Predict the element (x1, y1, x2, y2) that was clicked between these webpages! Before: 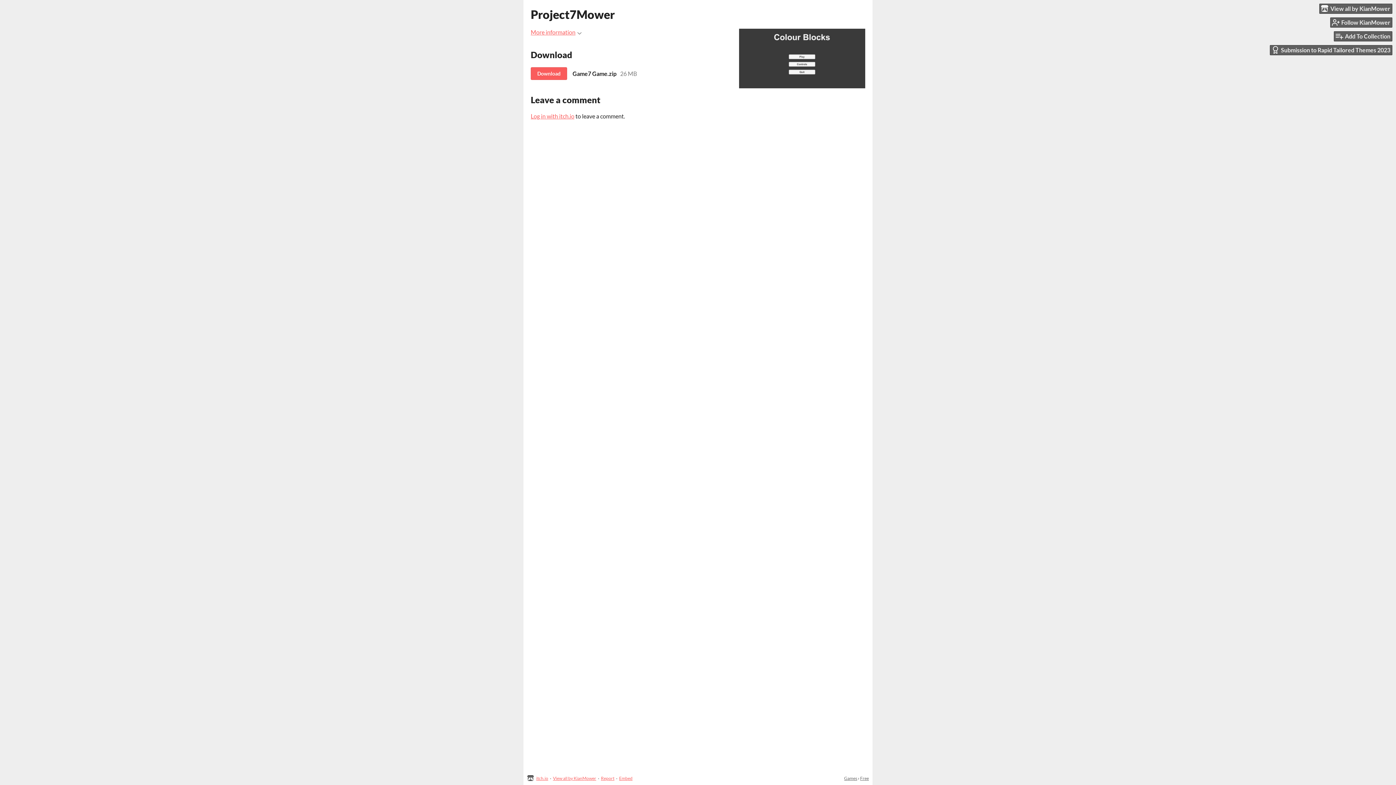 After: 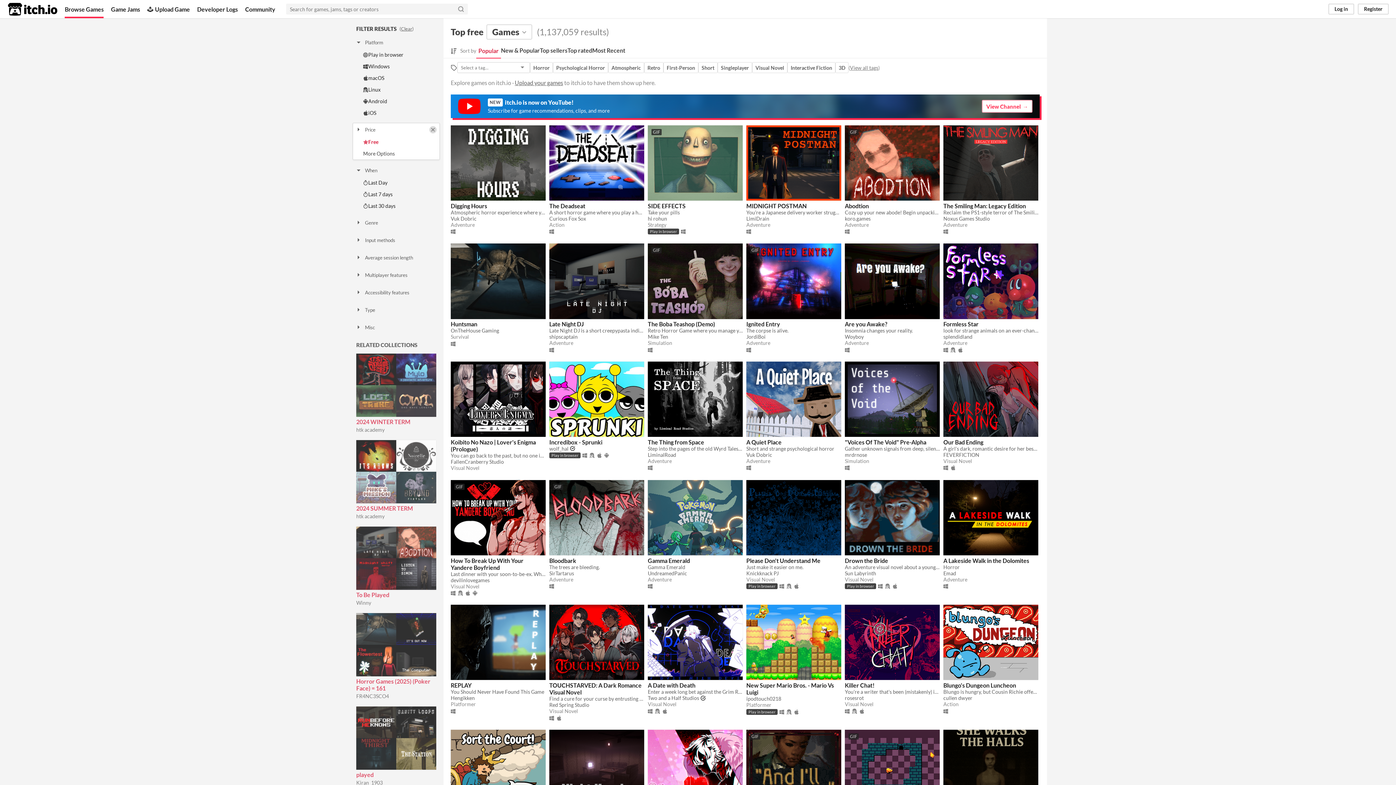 Action: label: Free bbox: (860, 776, 869, 781)